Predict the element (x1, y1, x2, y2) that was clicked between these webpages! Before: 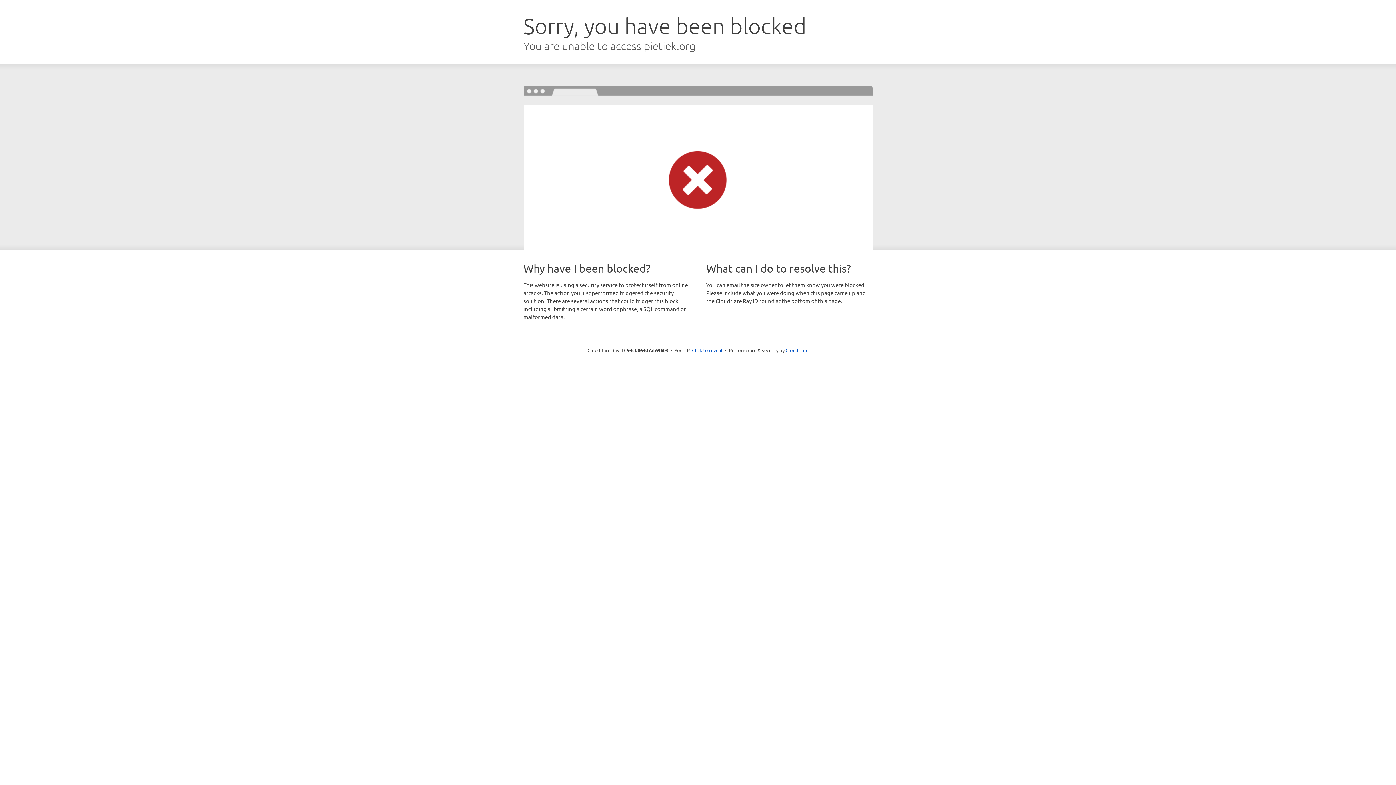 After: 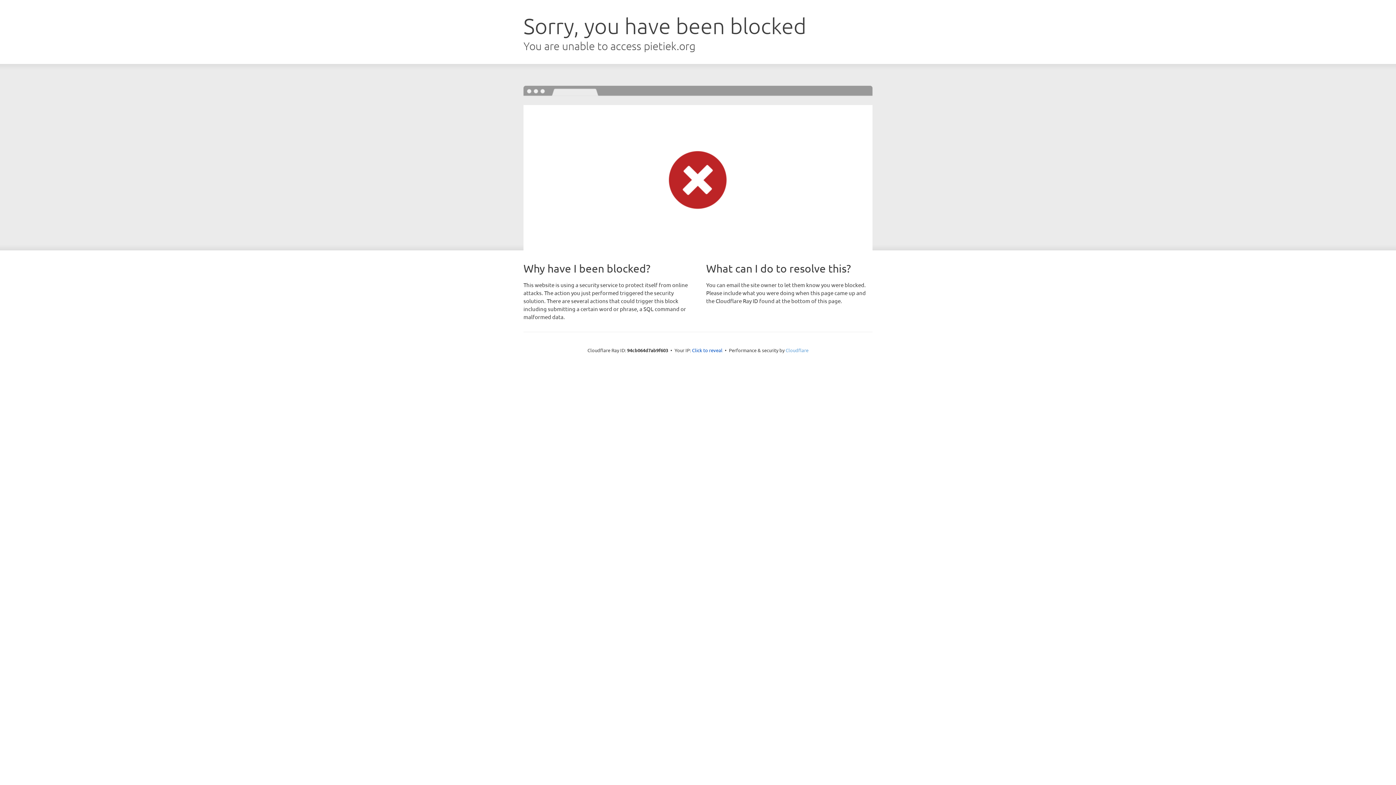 Action: label: Cloudflare bbox: (785, 347, 808, 353)